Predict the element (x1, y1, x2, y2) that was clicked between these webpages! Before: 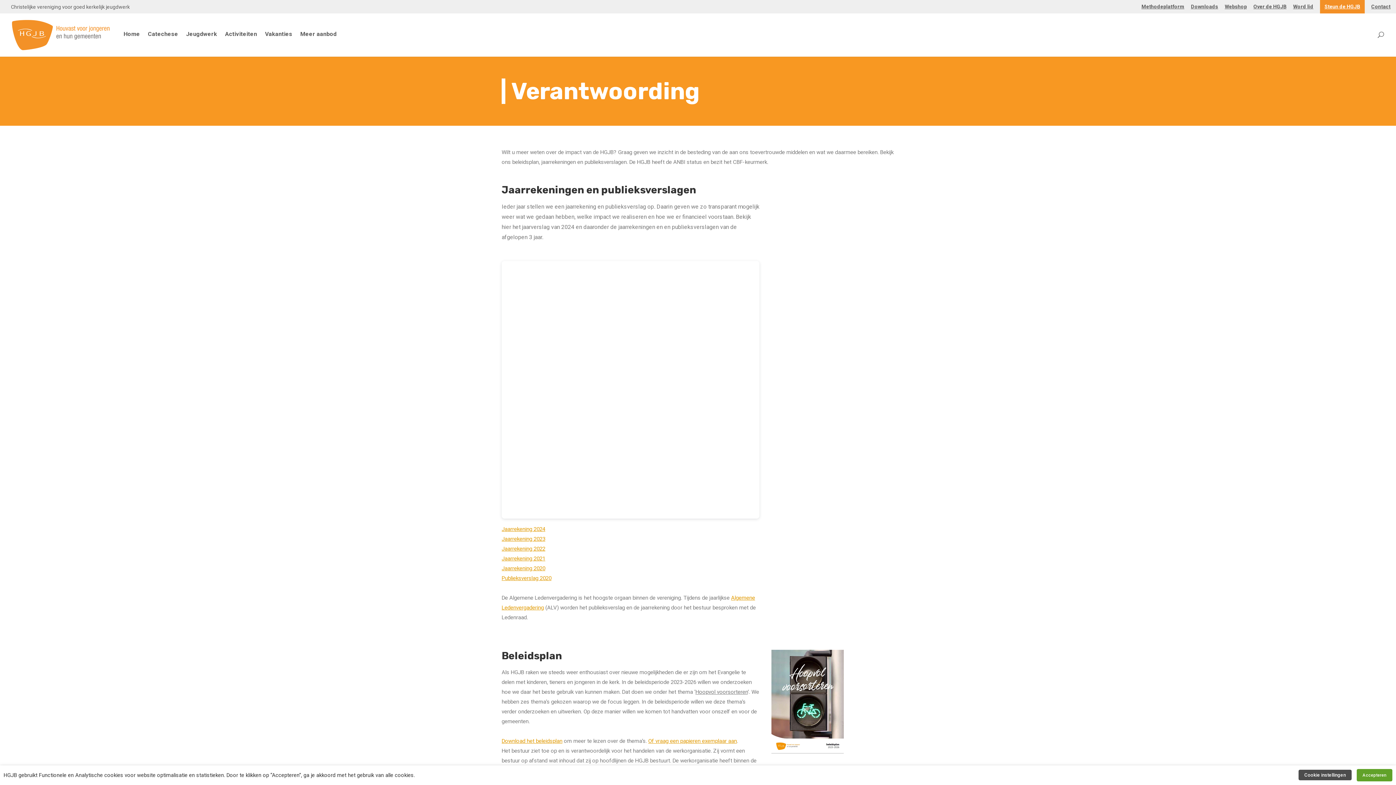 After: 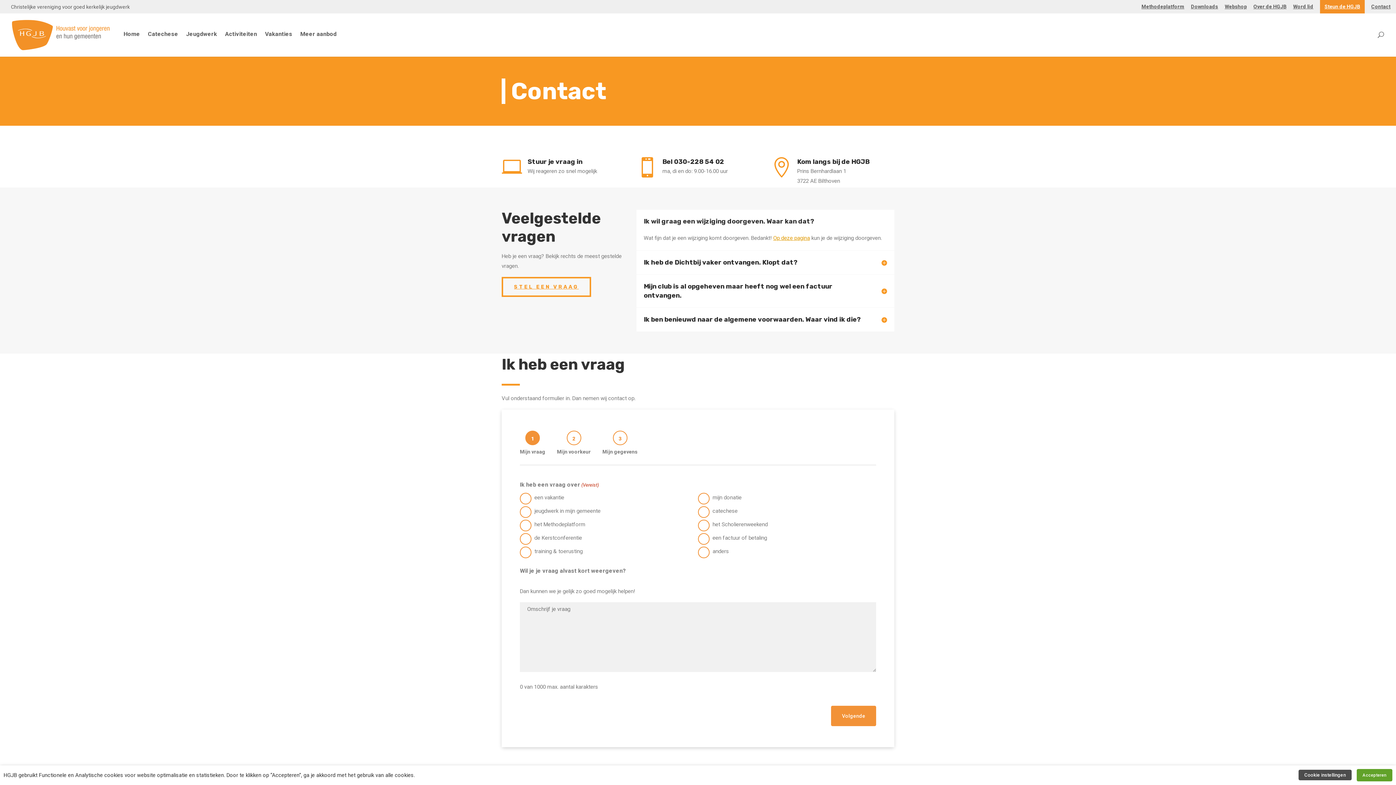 Action: bbox: (1371, 3, 1390, 12) label: Contact